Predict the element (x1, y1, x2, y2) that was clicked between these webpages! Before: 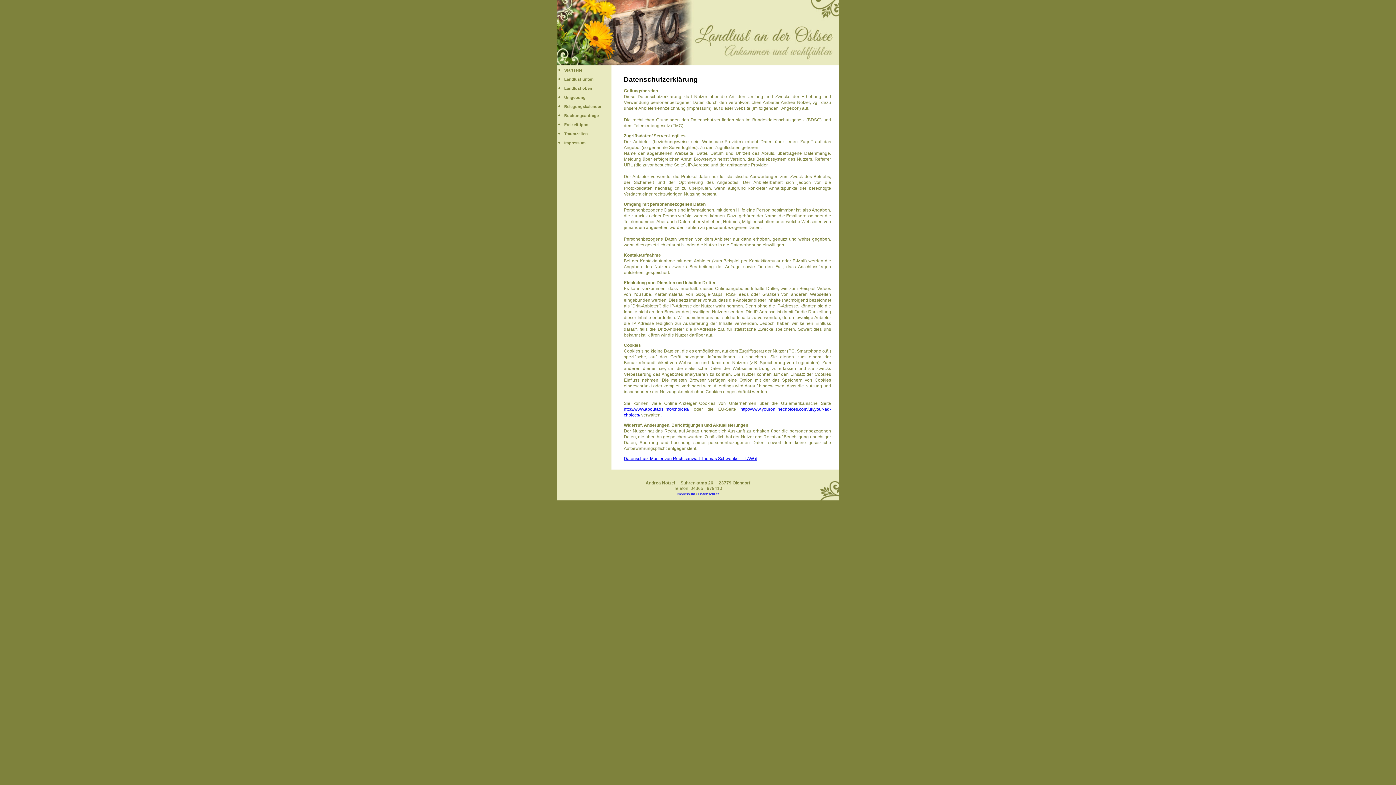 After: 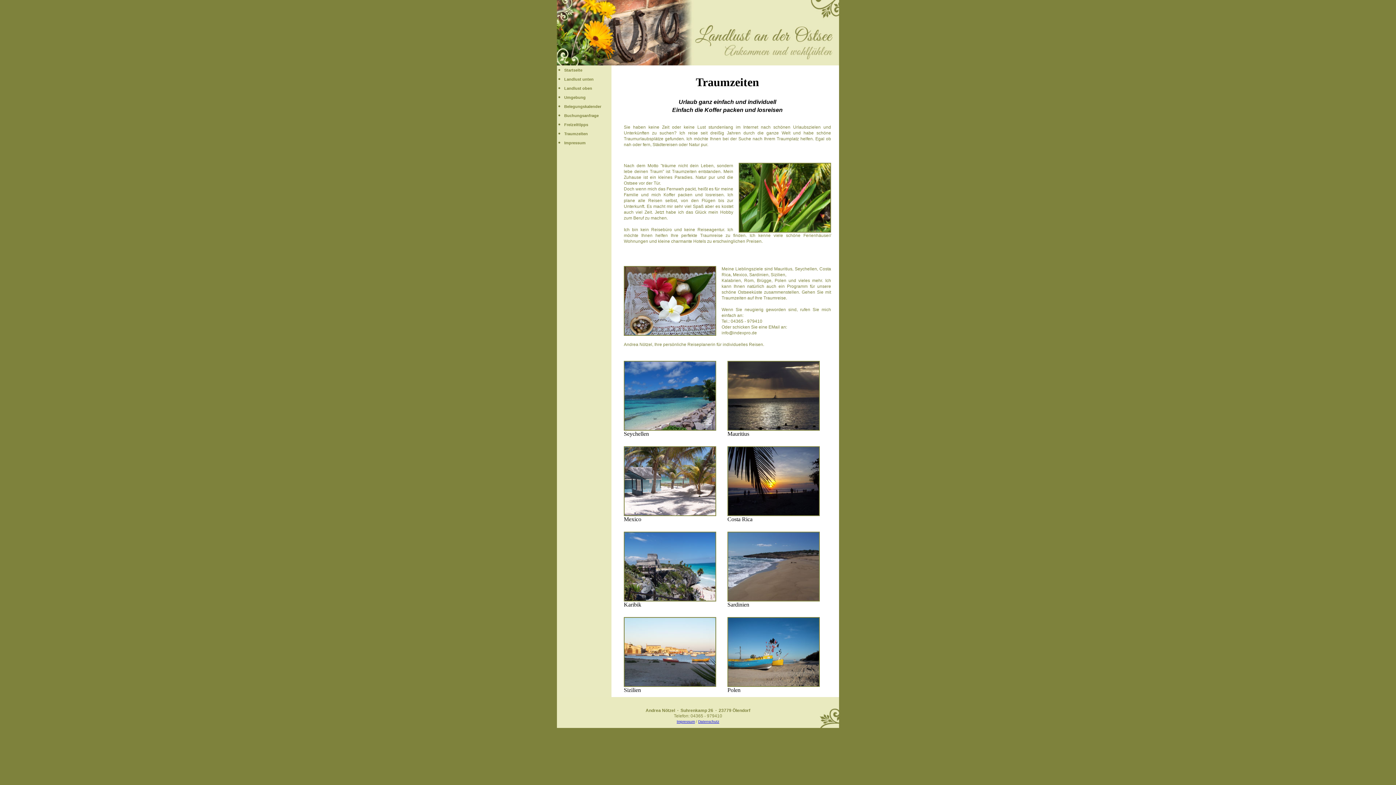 Action: label: Traumzeiten bbox: (564, 131, 588, 136)